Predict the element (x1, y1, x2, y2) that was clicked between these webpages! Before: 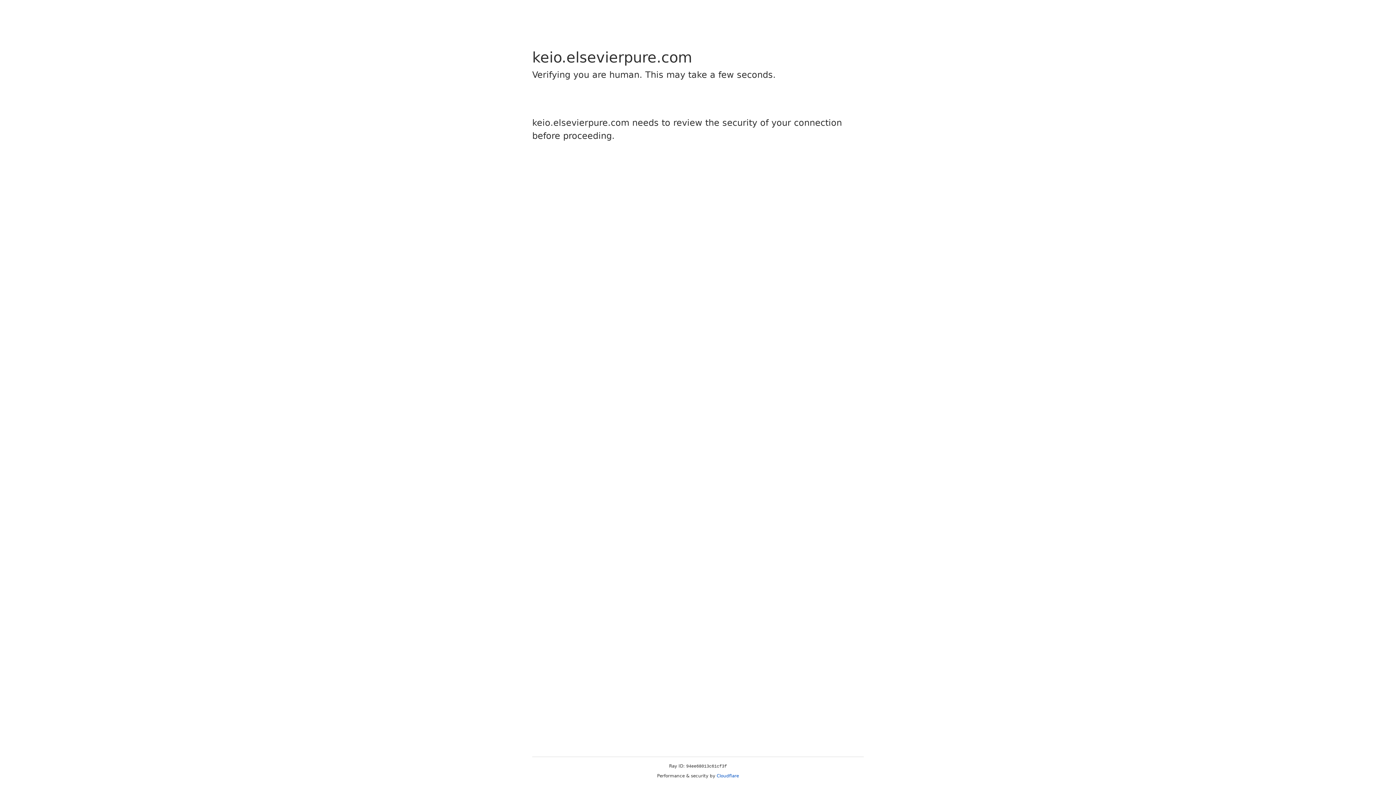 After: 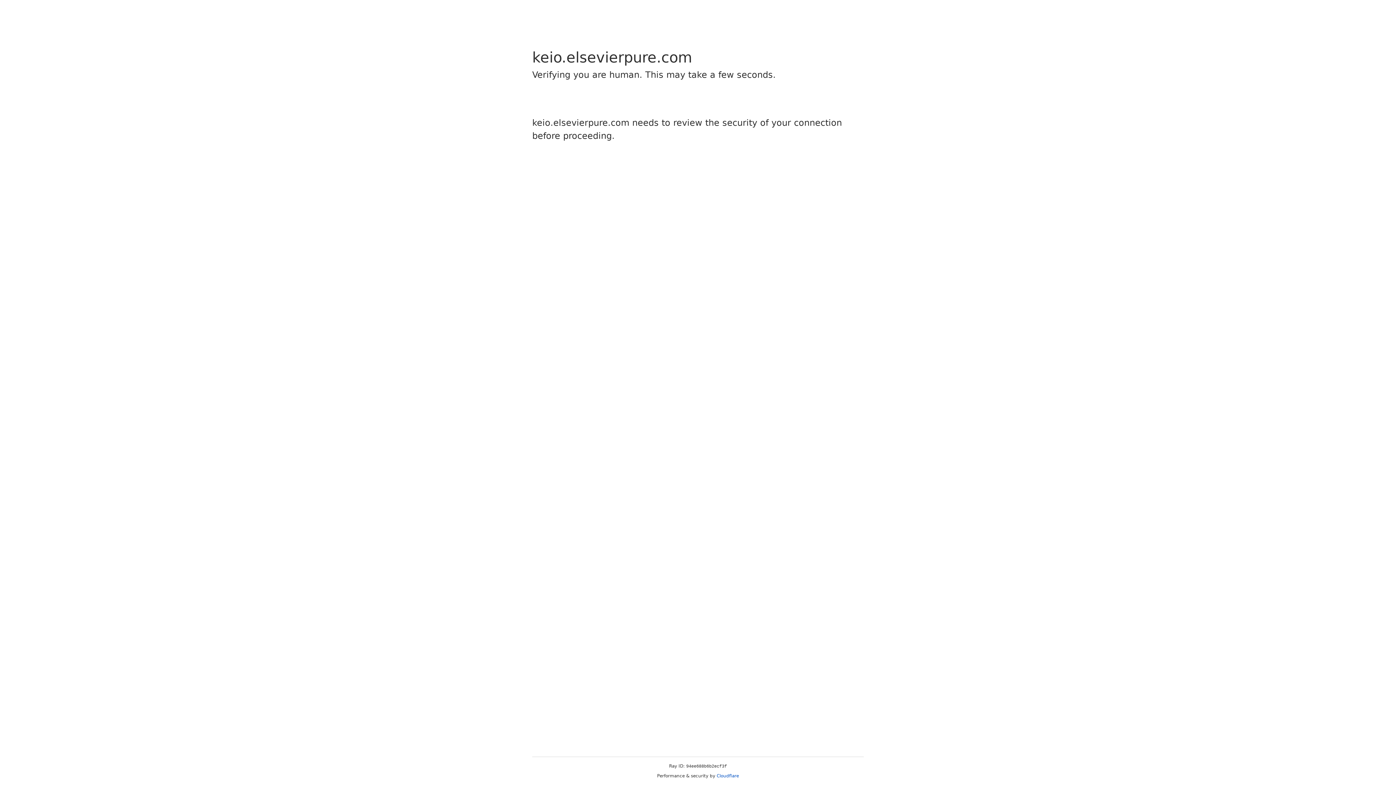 Action: bbox: (716, 773, 739, 778) label: Cloudflare